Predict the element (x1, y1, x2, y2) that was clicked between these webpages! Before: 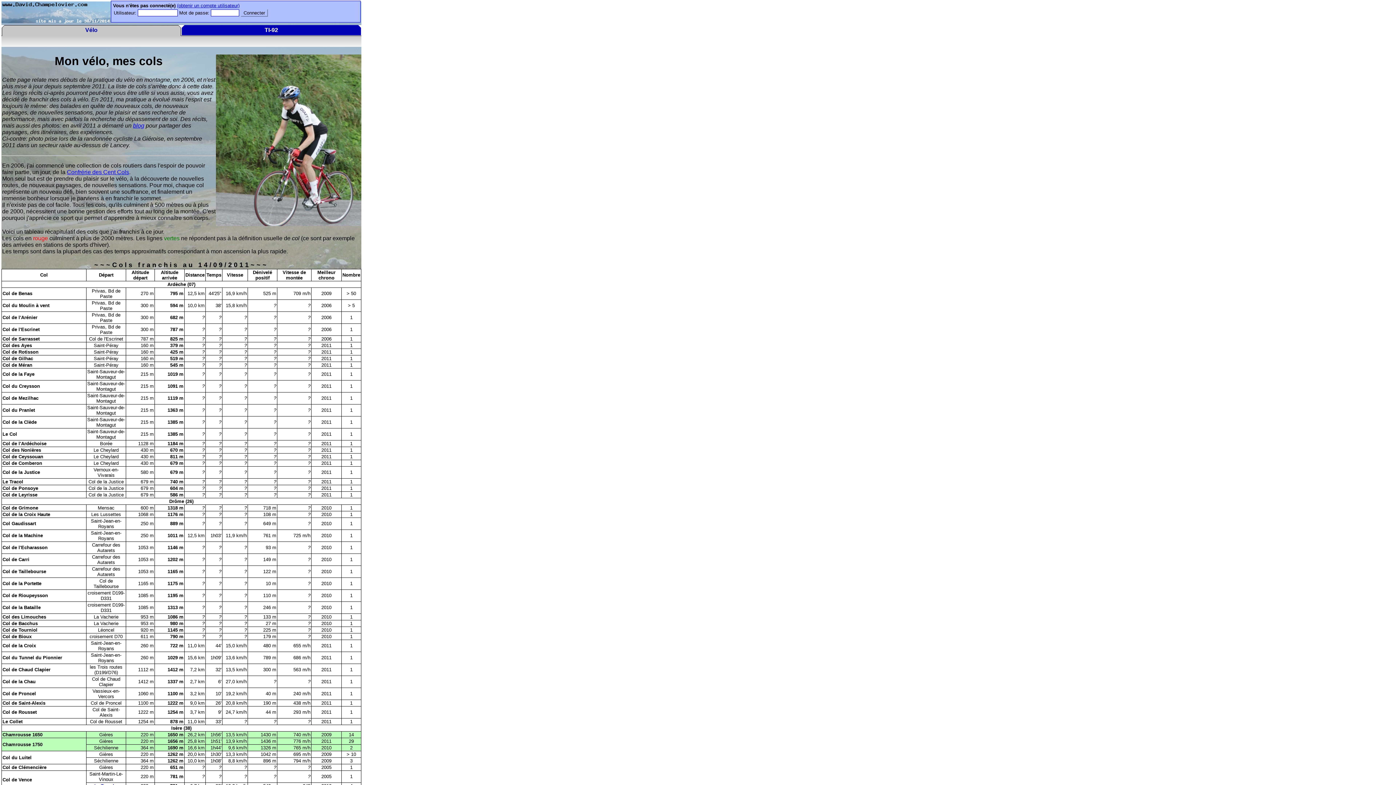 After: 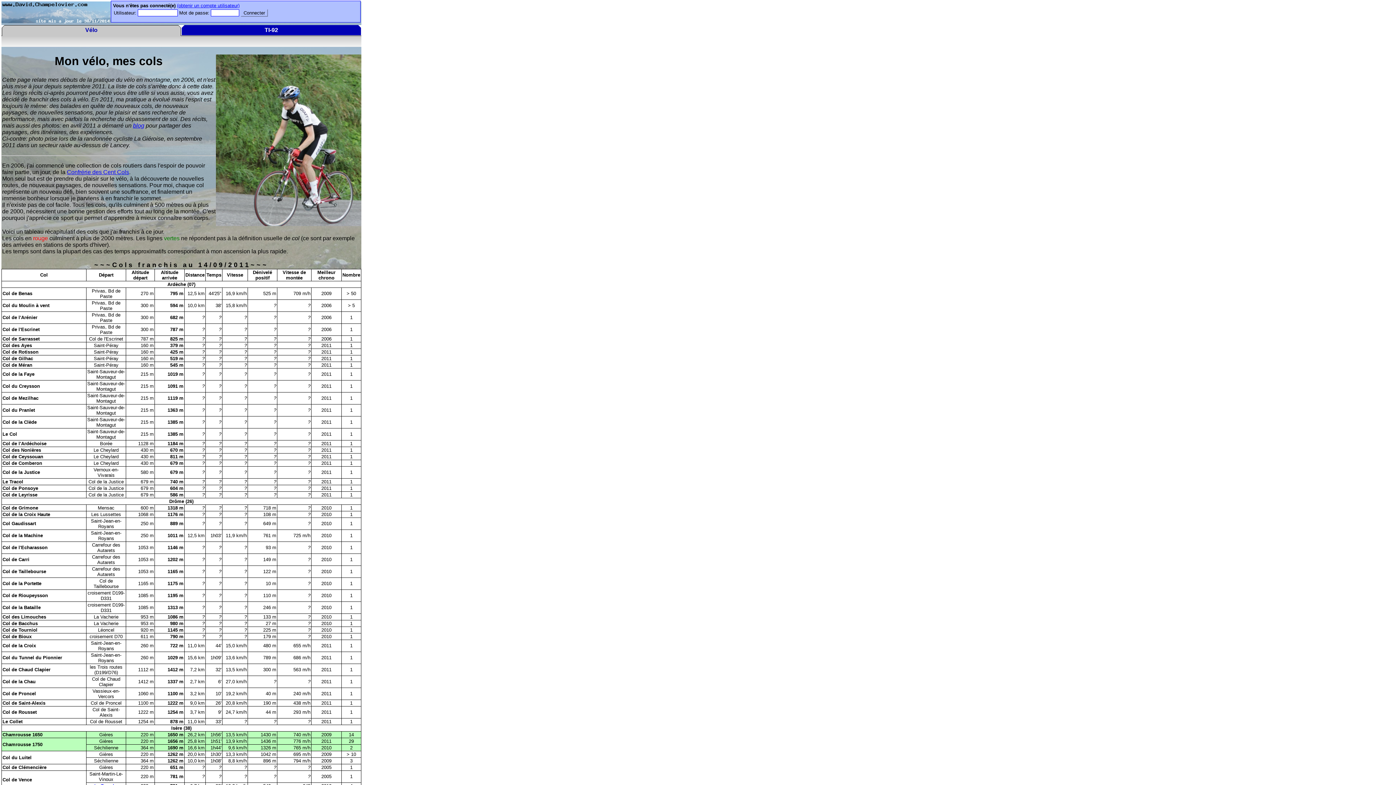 Action: label: Cols franchis au 14/09/2011 bbox: (112, 261, 250, 268)